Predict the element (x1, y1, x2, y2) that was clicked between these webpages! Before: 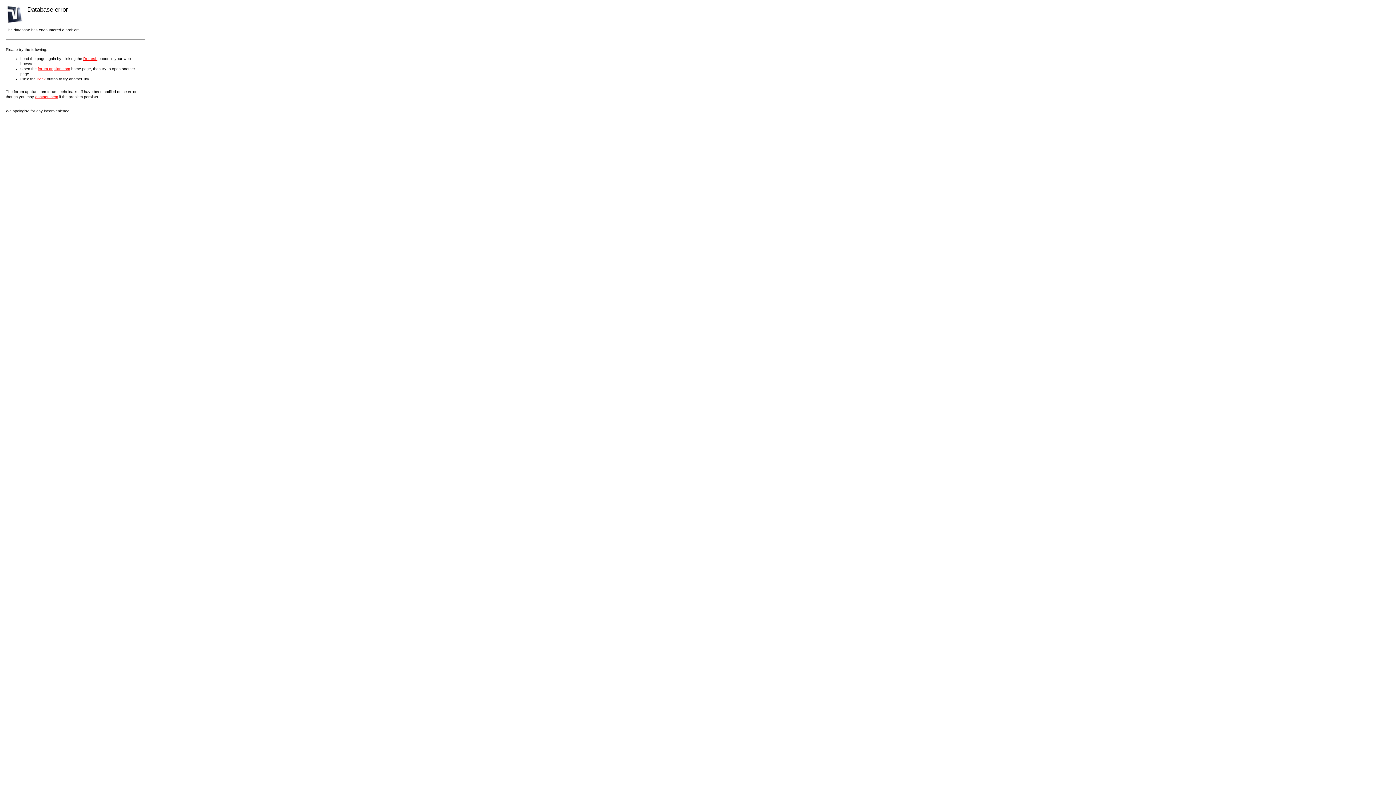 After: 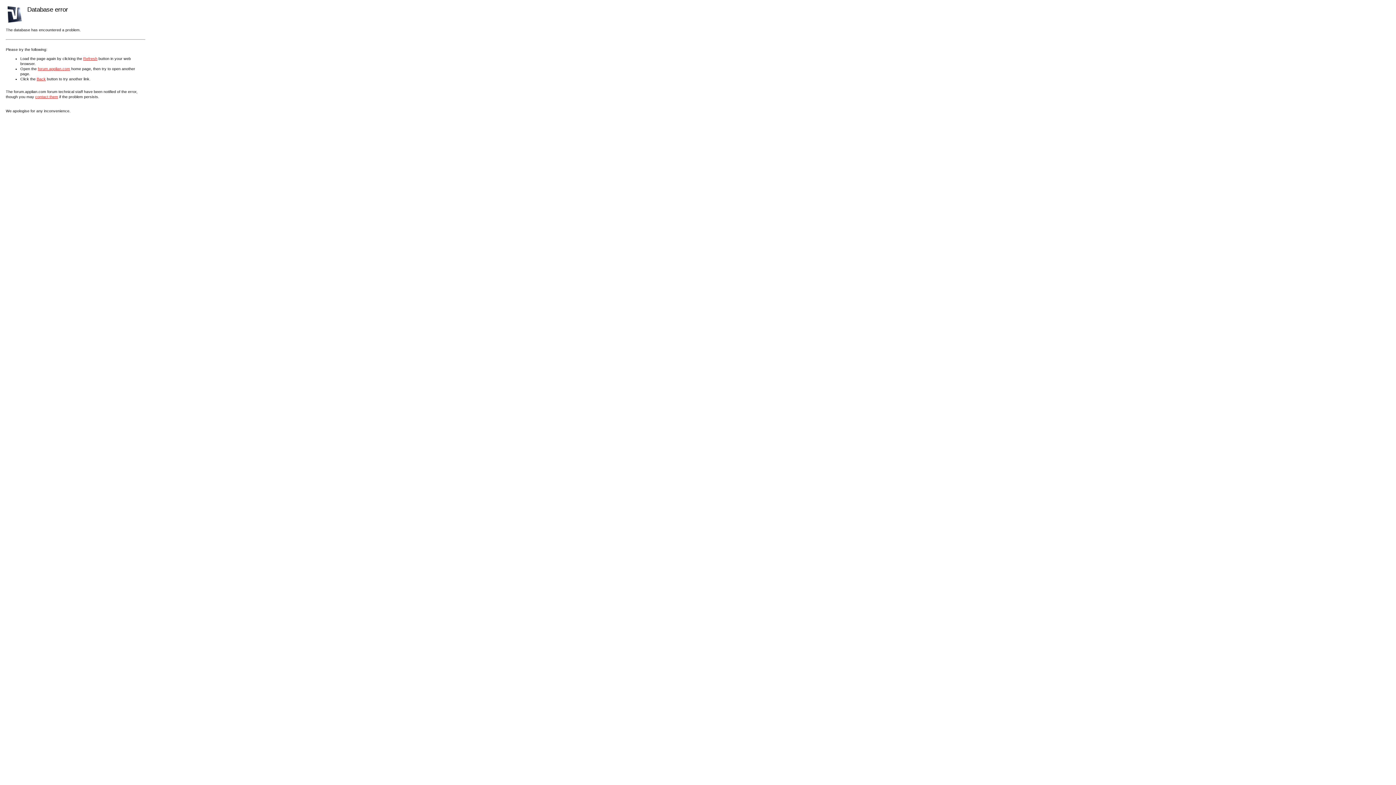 Action: bbox: (35, 94, 58, 98) label: contact them